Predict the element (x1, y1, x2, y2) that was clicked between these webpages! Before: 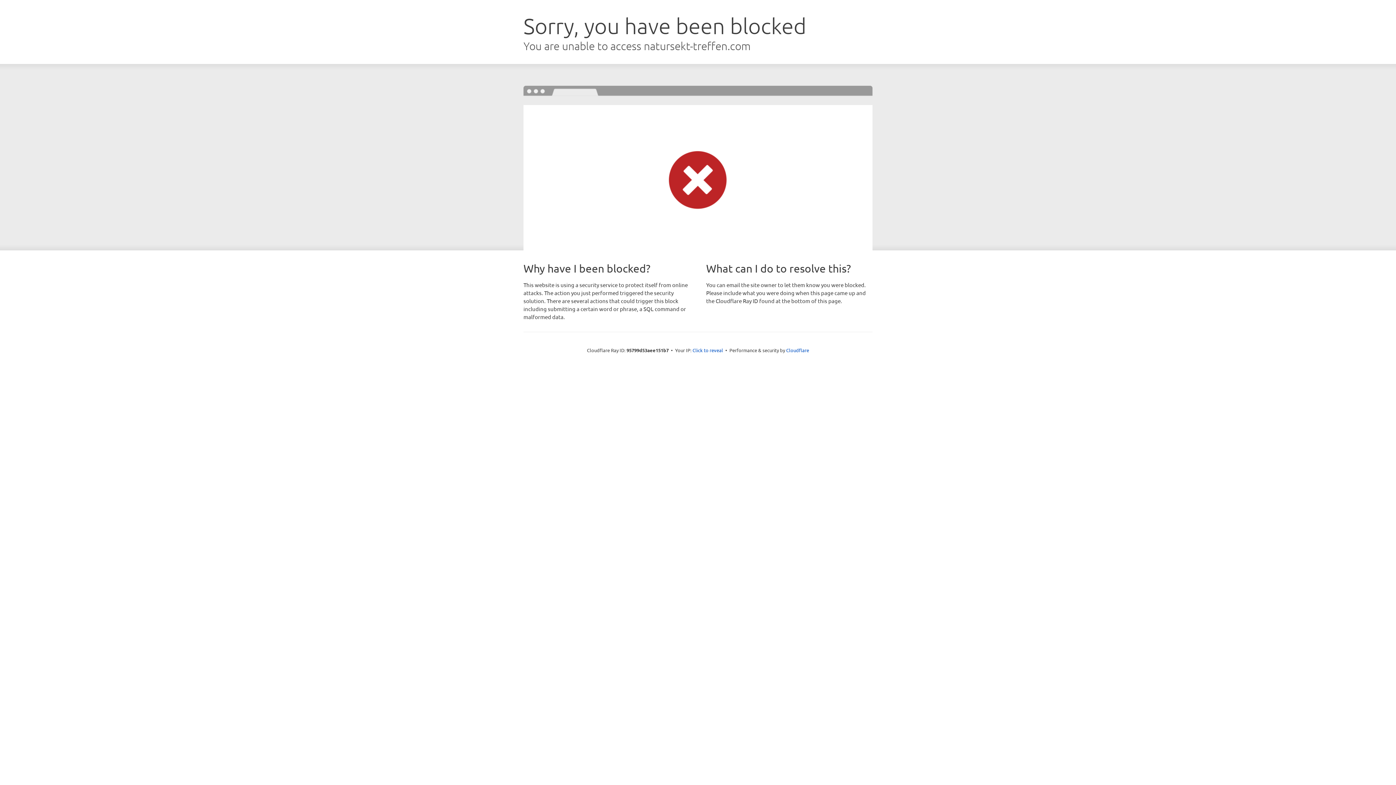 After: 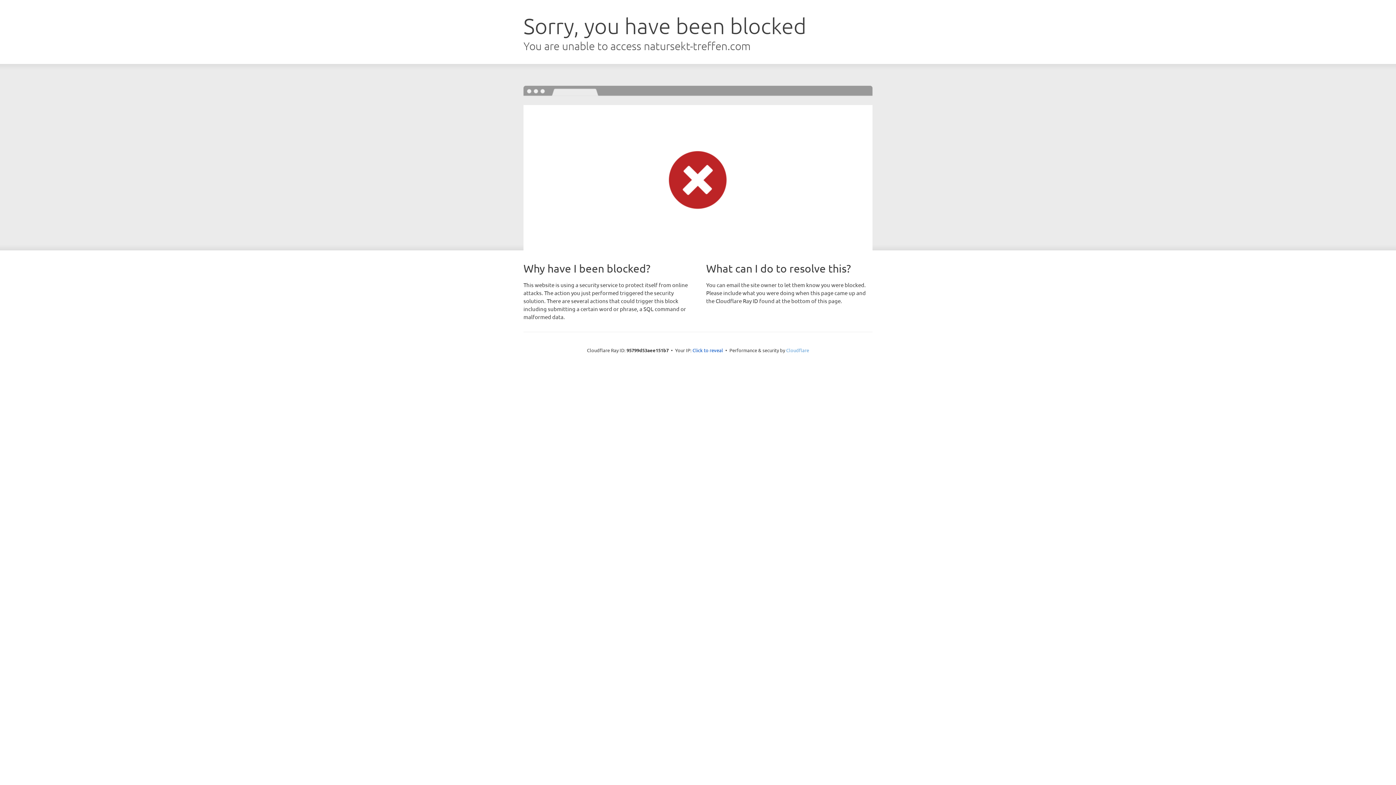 Action: label: Cloudflare bbox: (786, 347, 809, 353)